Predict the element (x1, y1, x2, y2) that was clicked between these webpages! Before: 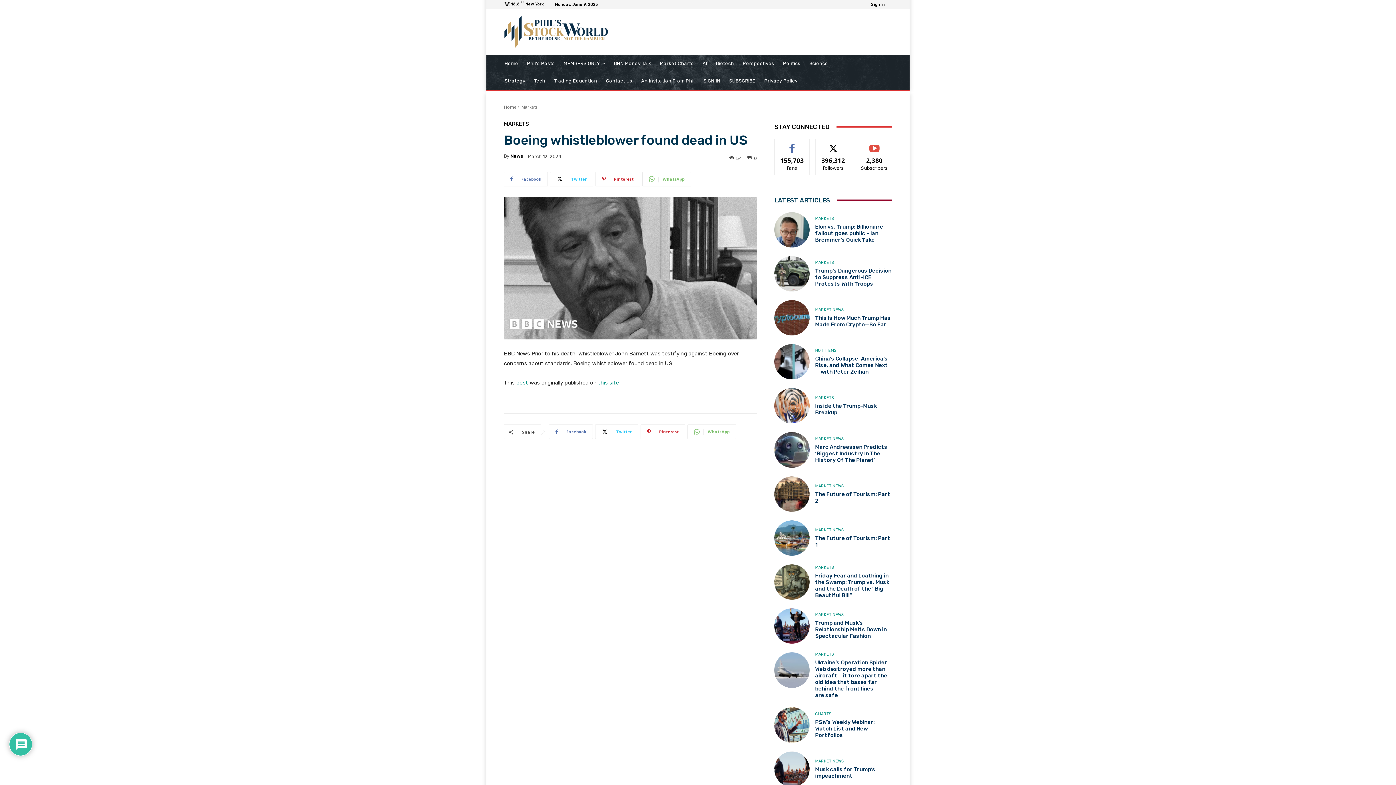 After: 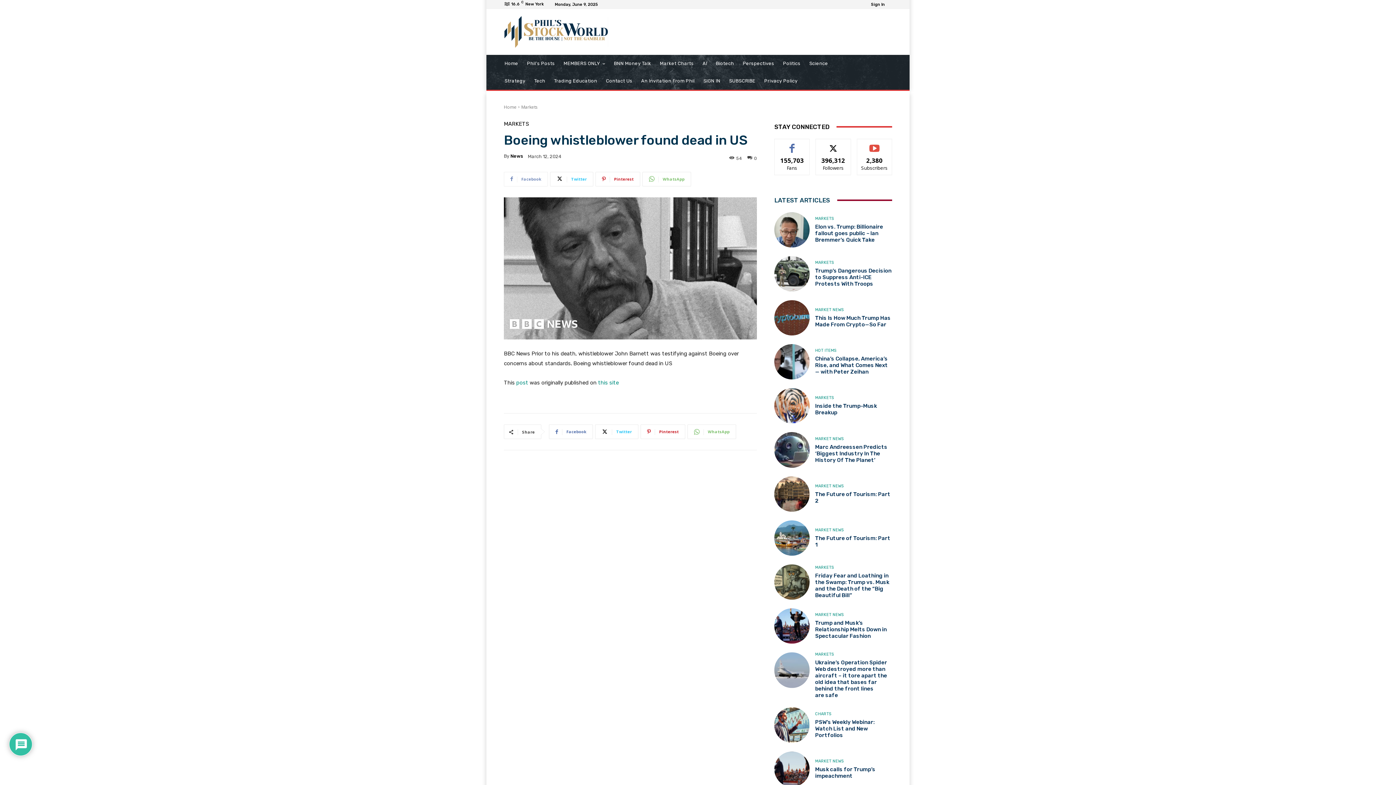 Action: label: Facebook bbox: (504, 171, 548, 186)